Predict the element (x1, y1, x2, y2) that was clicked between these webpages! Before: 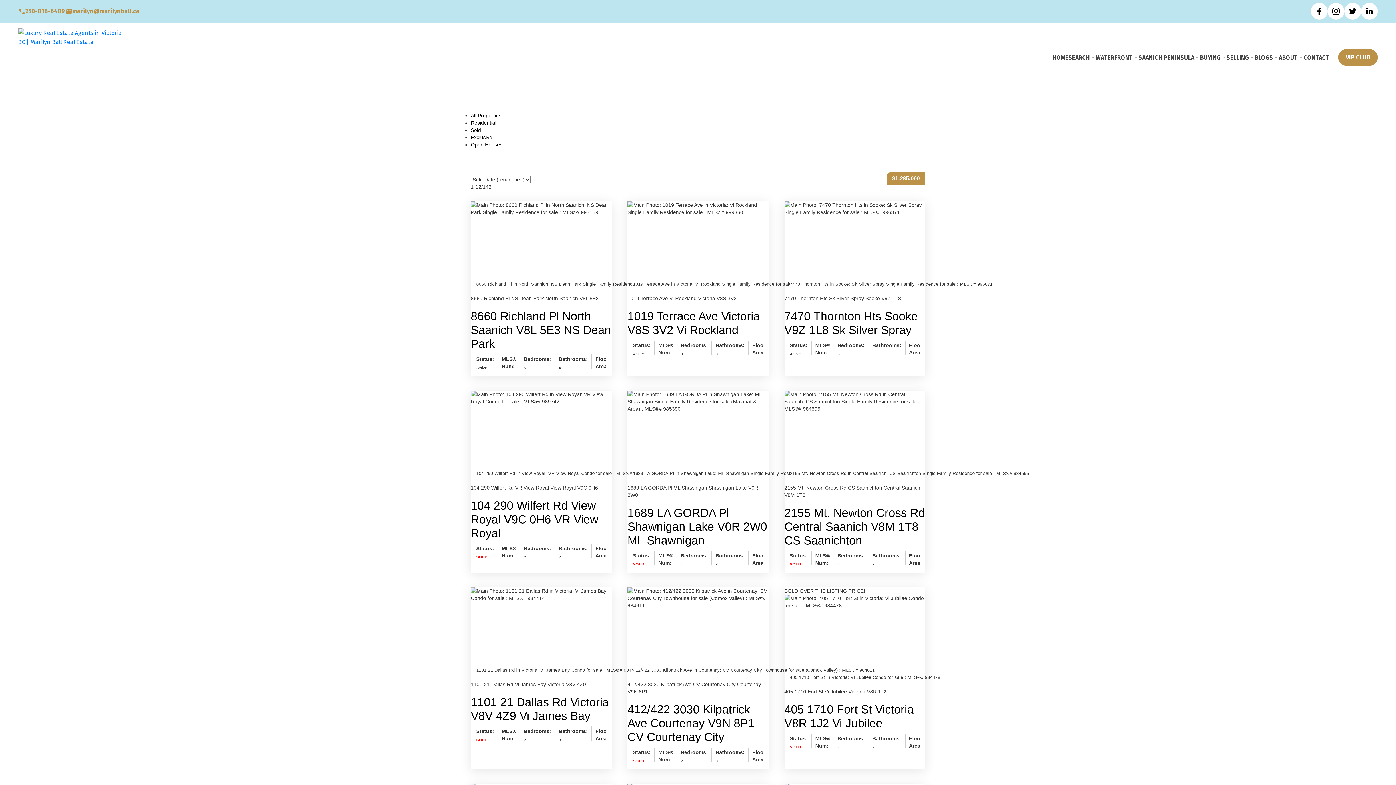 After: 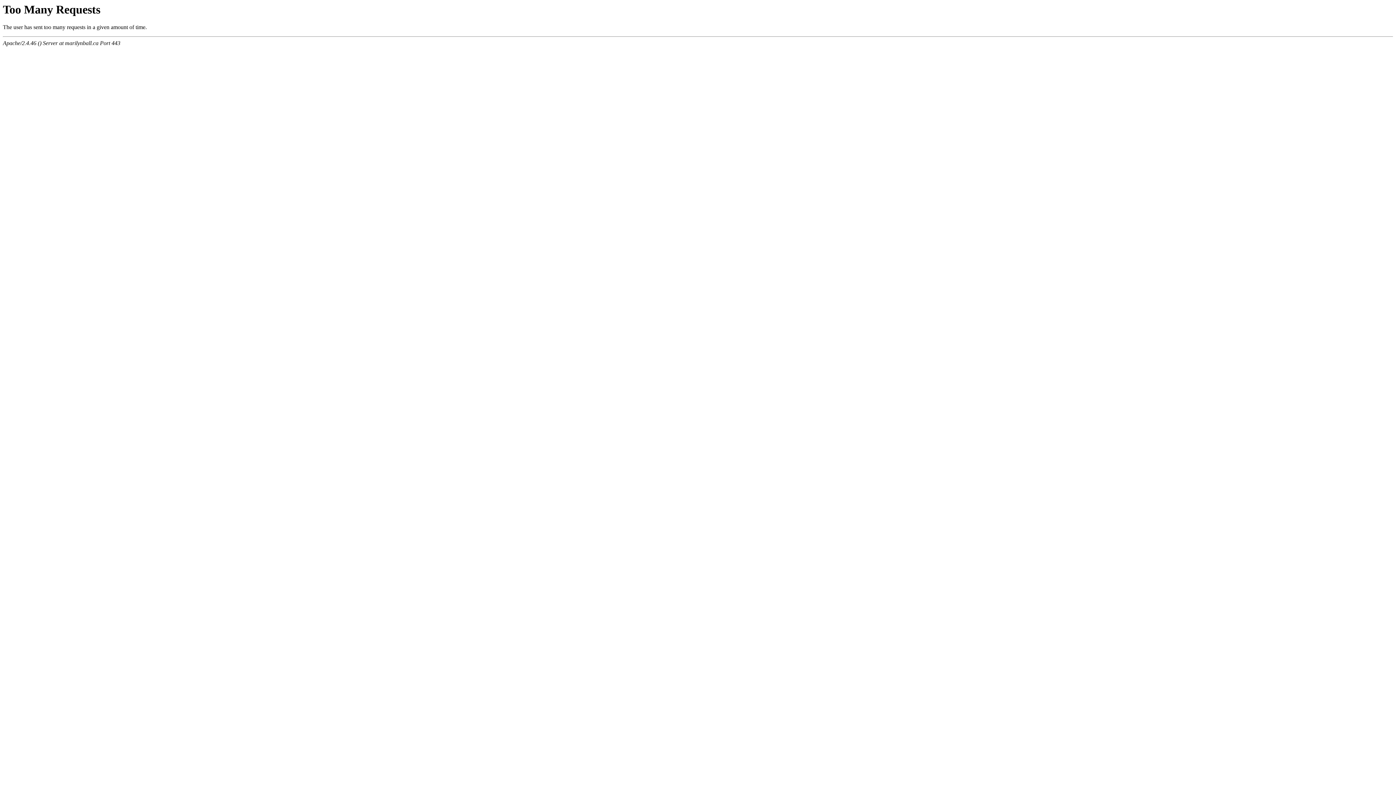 Action: label: SEARCH bbox: (1068, 51, 1096, 63)